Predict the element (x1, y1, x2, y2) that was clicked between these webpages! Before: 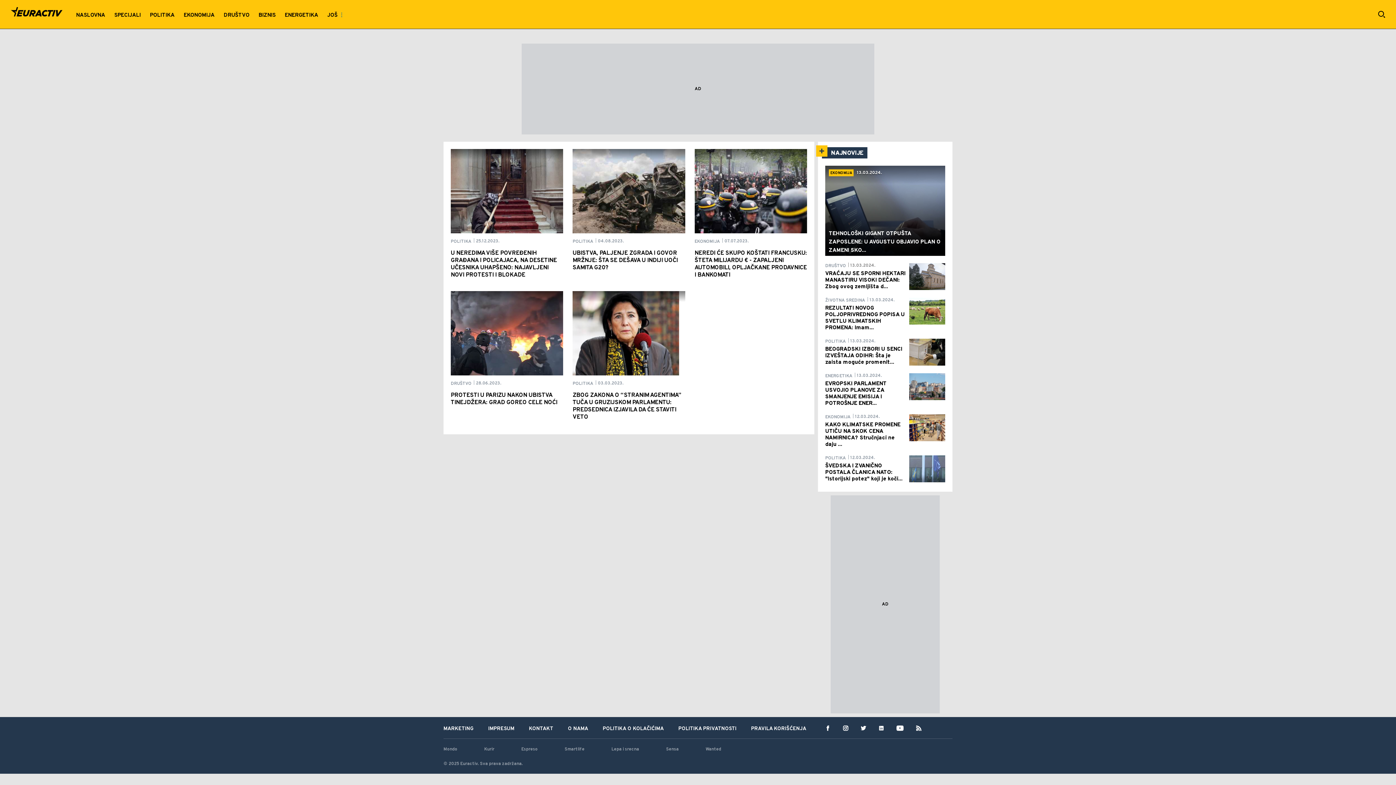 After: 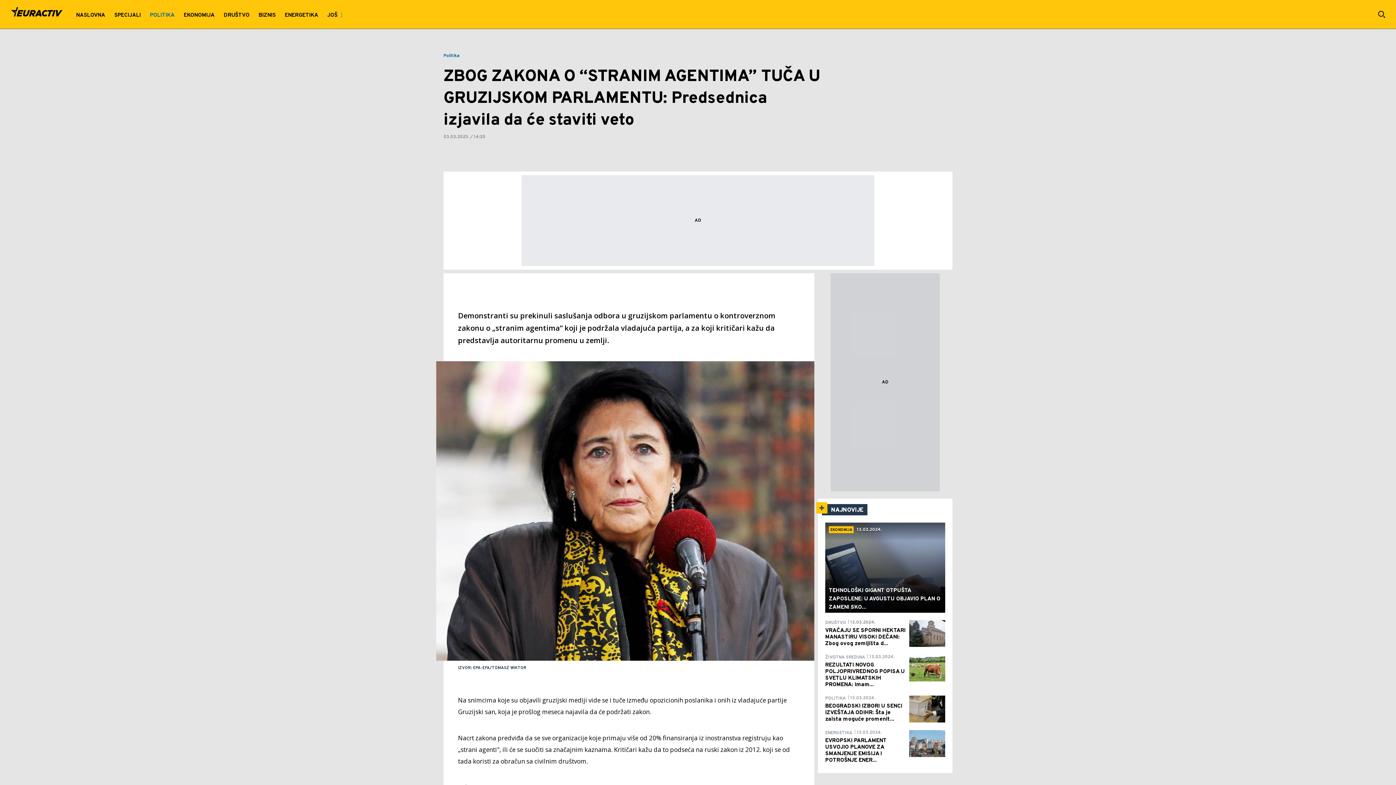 Action: bbox: (572, 291, 685, 375)